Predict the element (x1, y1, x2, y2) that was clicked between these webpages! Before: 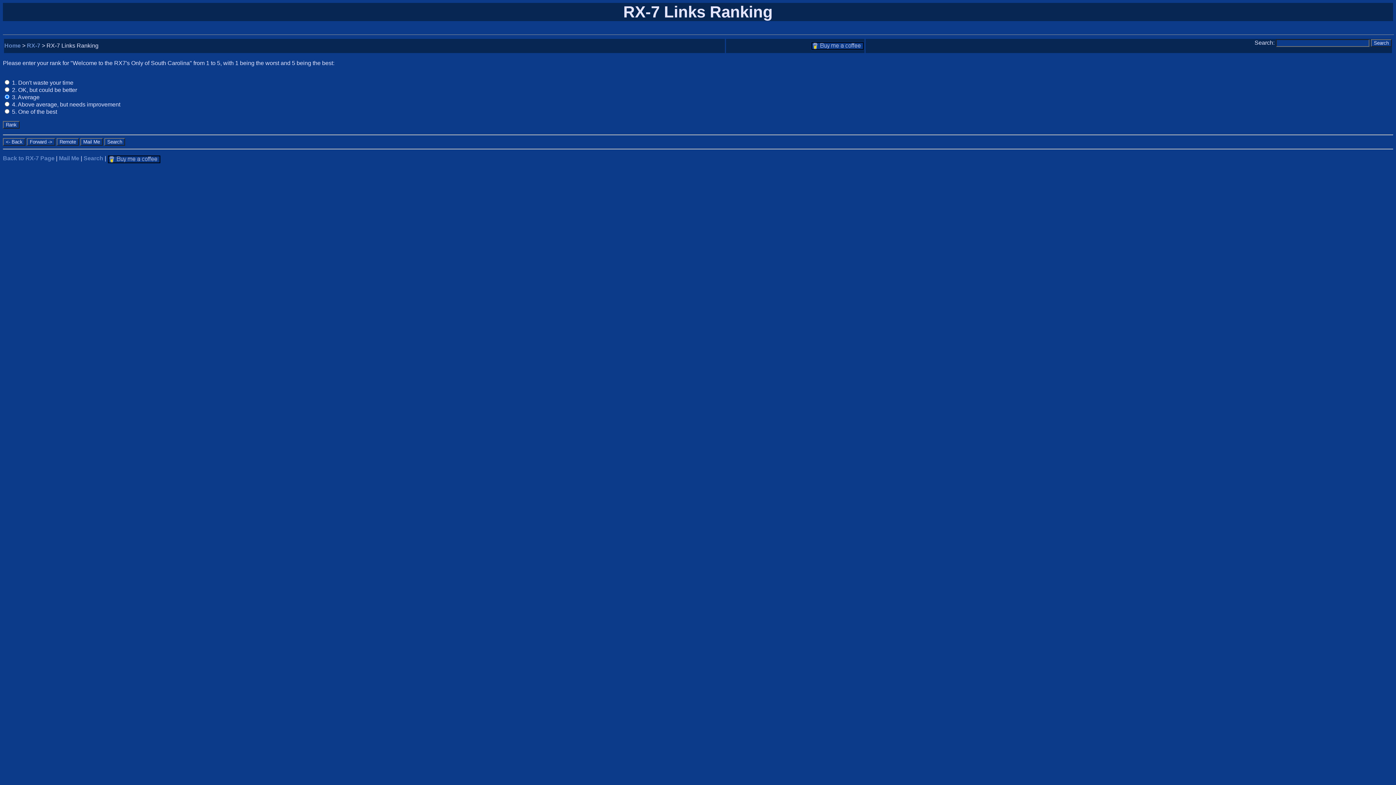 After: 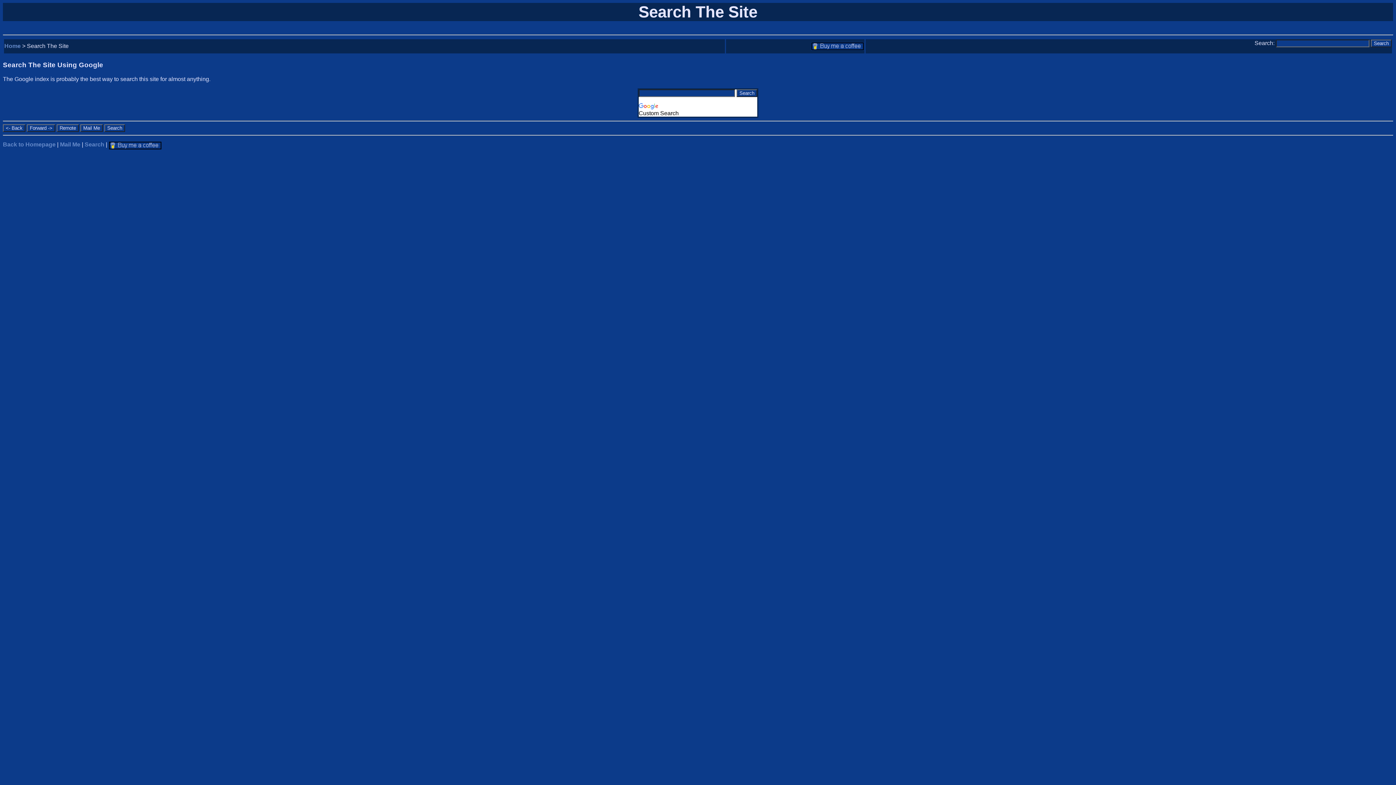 Action: label: Search bbox: (83, 155, 103, 161)